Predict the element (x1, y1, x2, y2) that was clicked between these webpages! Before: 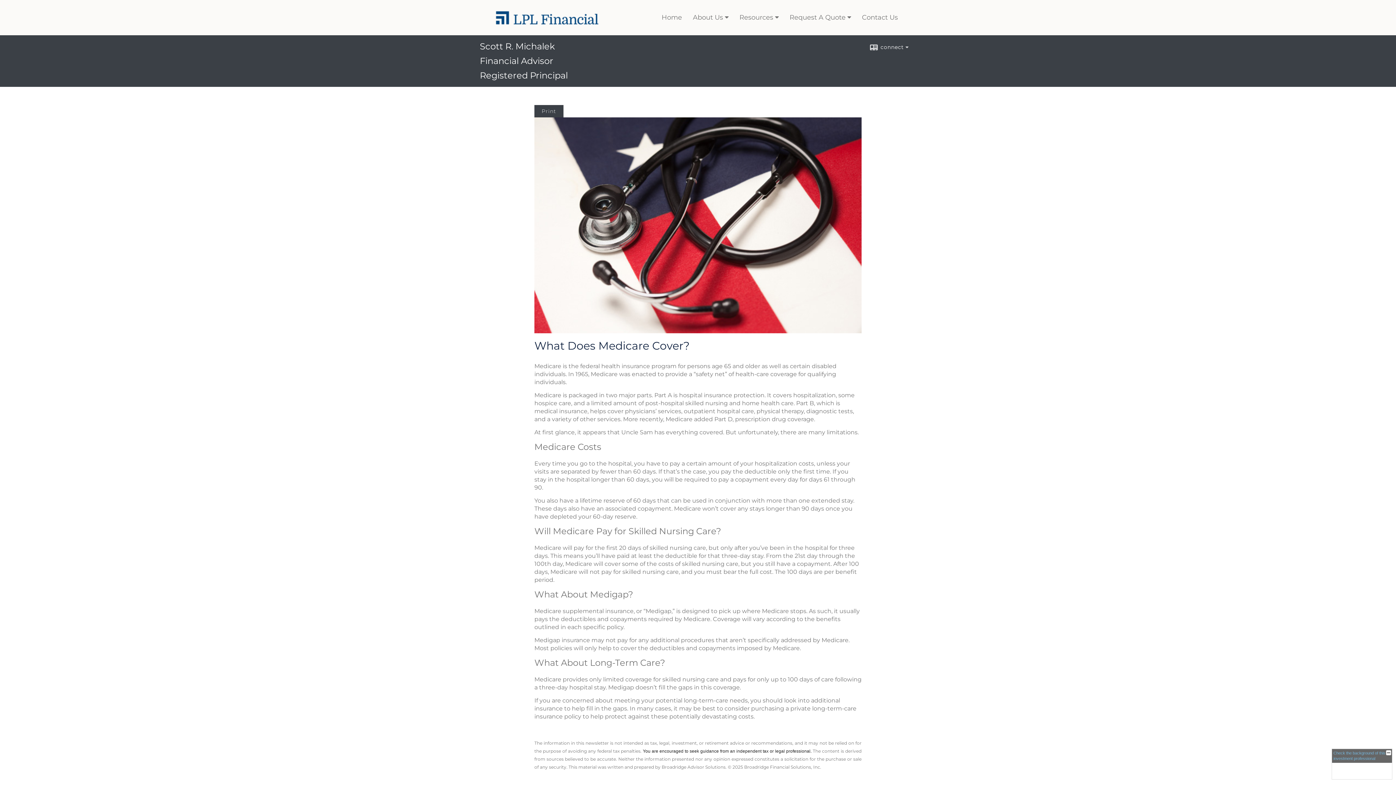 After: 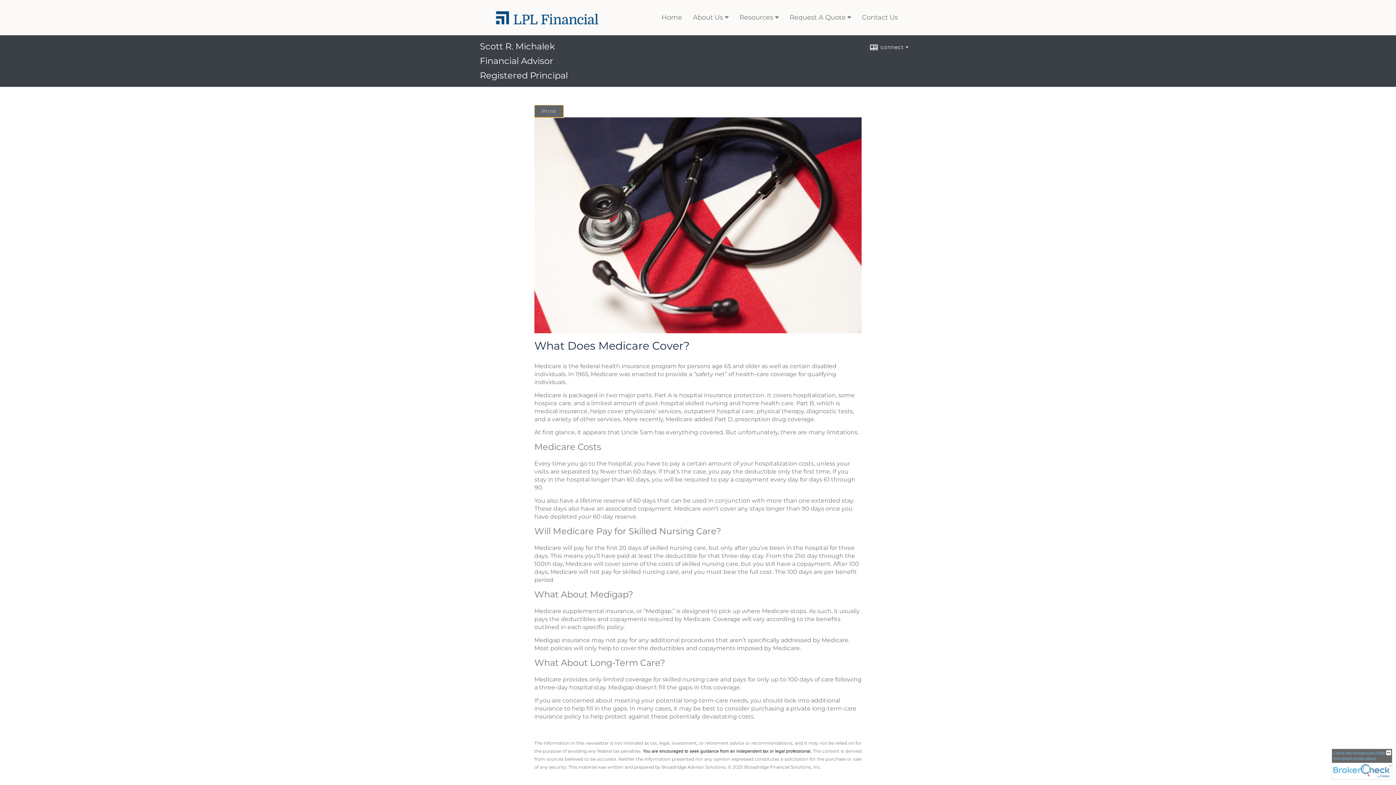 Action: label: Print bbox: (534, 105, 563, 117)